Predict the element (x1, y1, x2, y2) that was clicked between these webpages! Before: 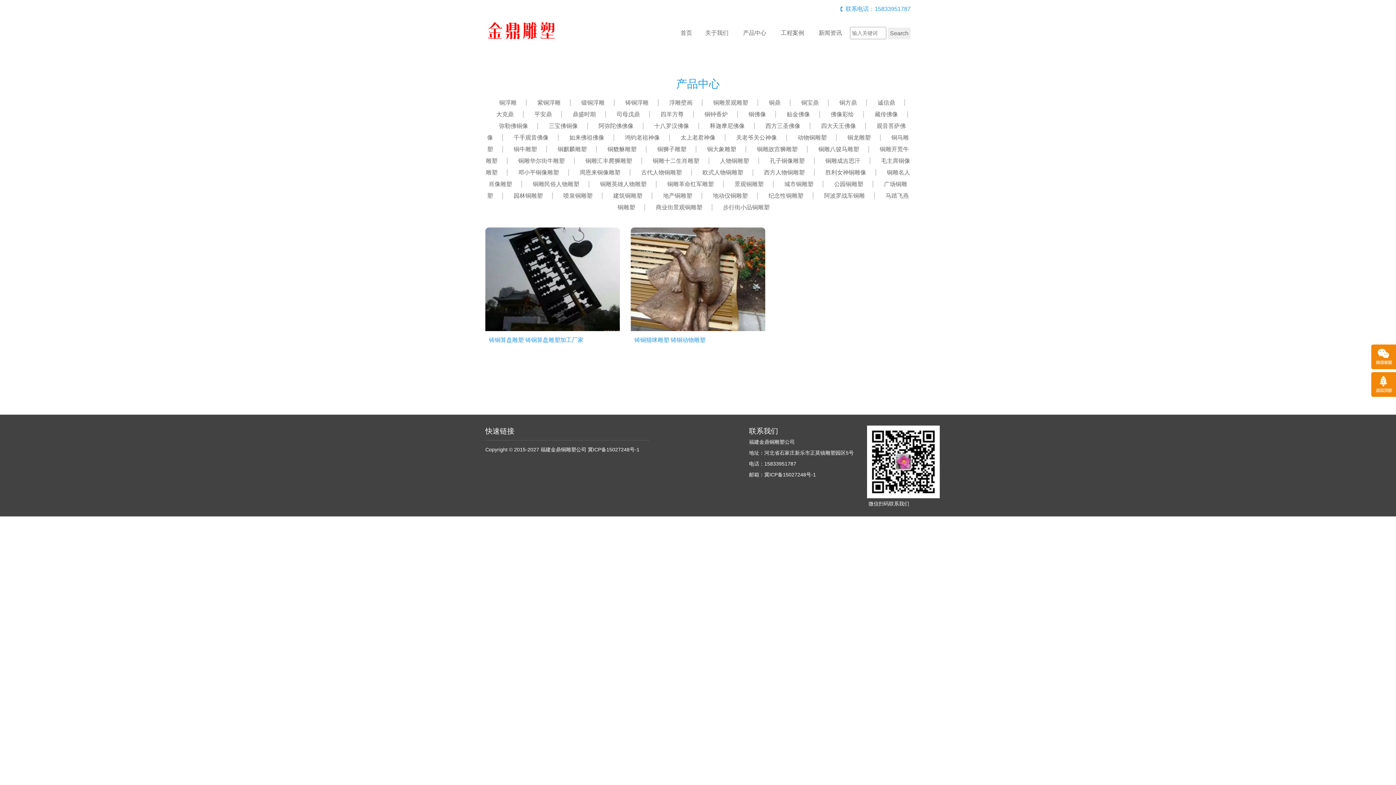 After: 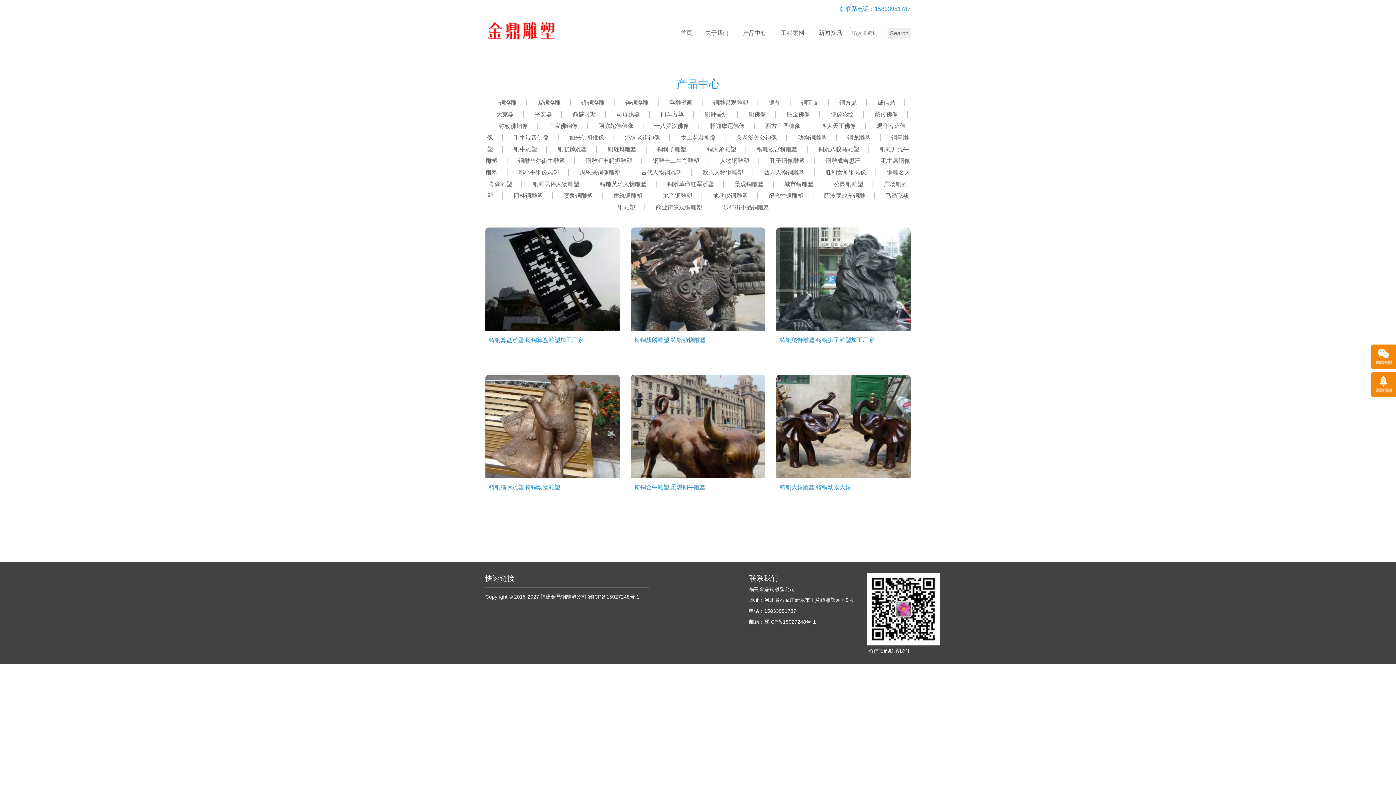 Action: bbox: (736, 24, 773, 42) label: 产品中心